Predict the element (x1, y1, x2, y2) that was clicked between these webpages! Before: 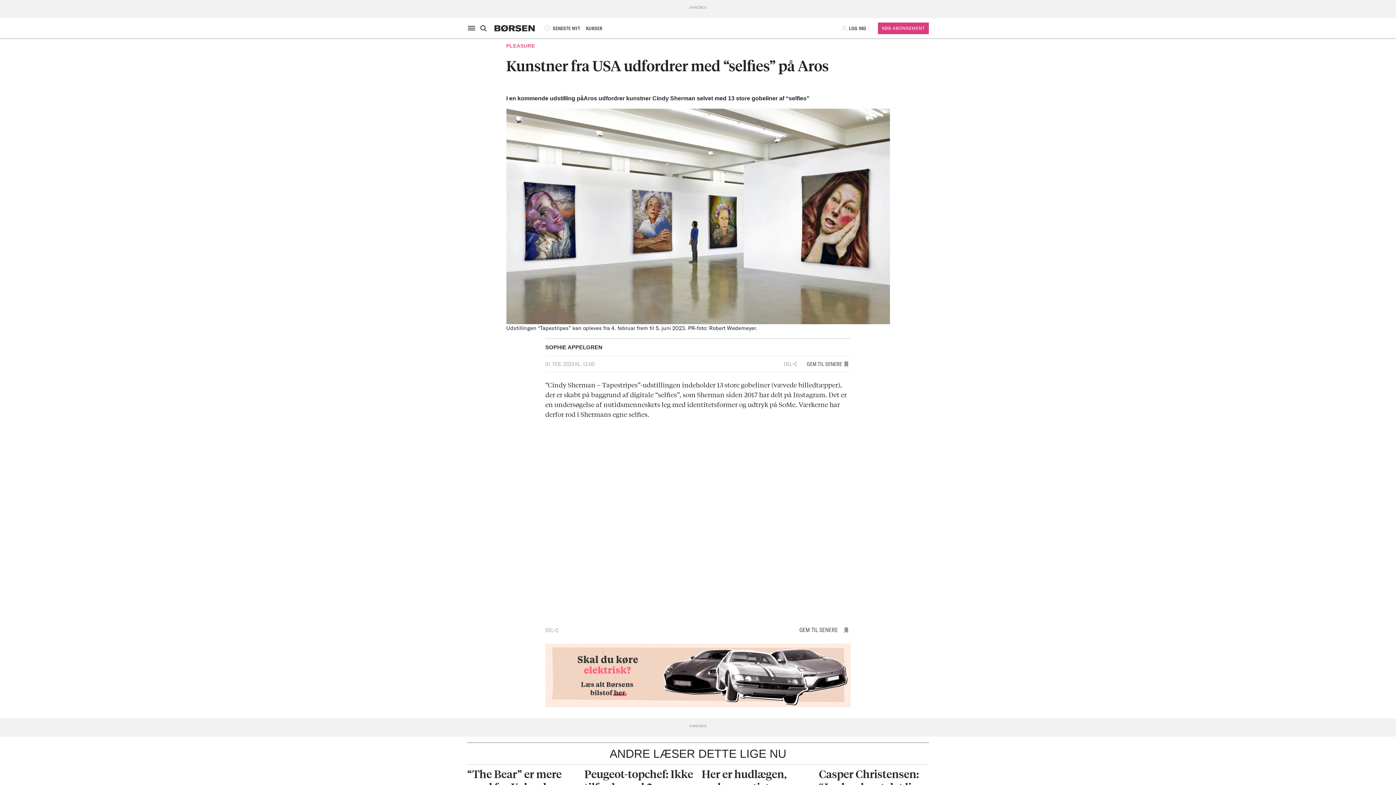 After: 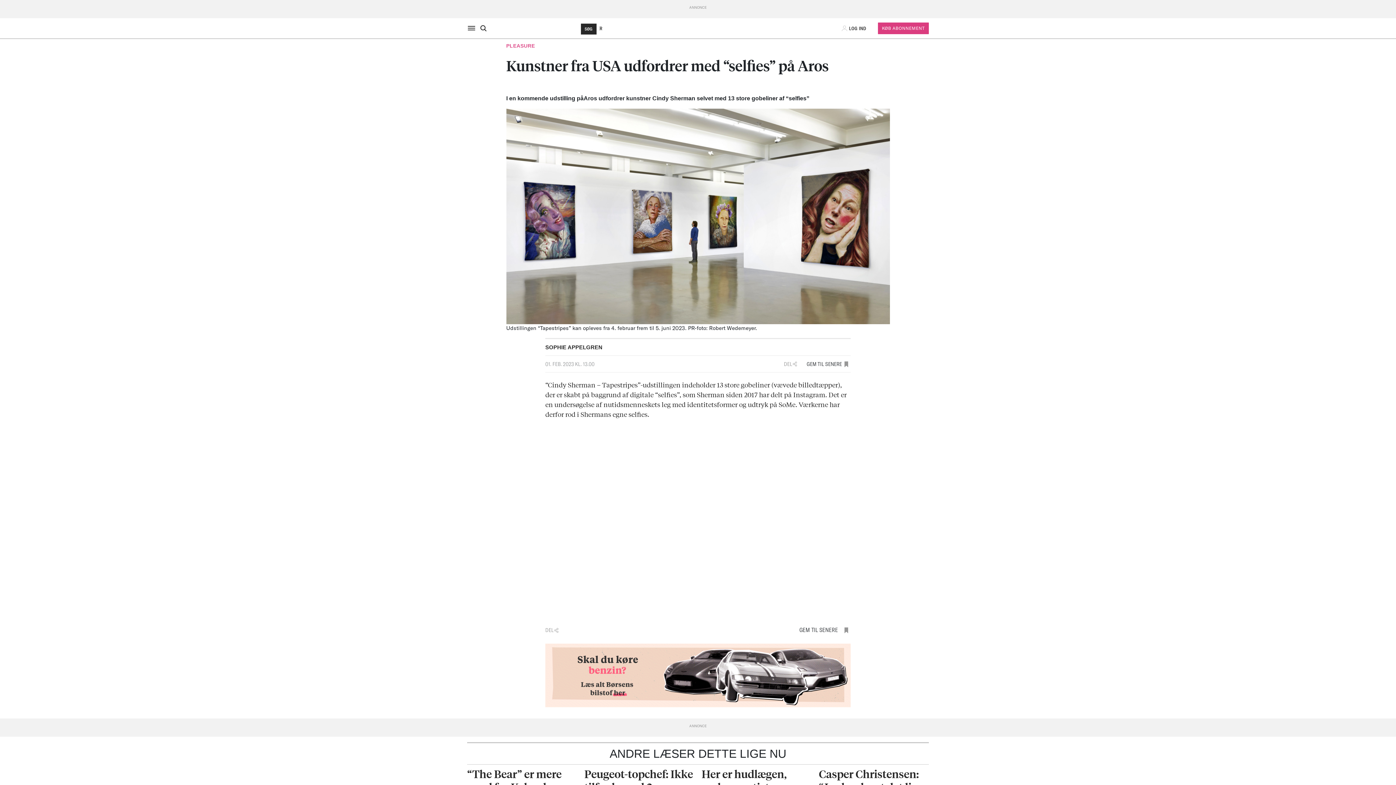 Action: bbox: (479, 25, 488, 30)